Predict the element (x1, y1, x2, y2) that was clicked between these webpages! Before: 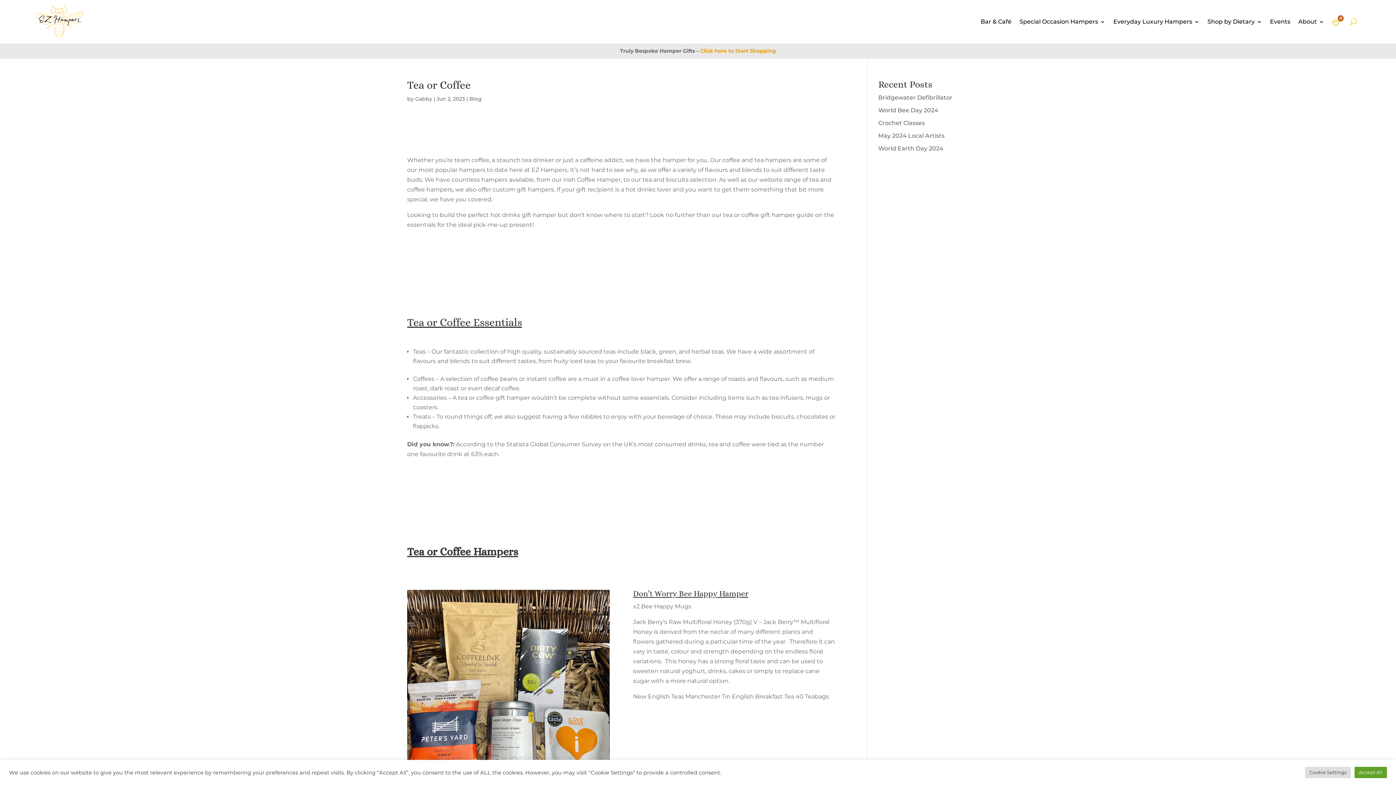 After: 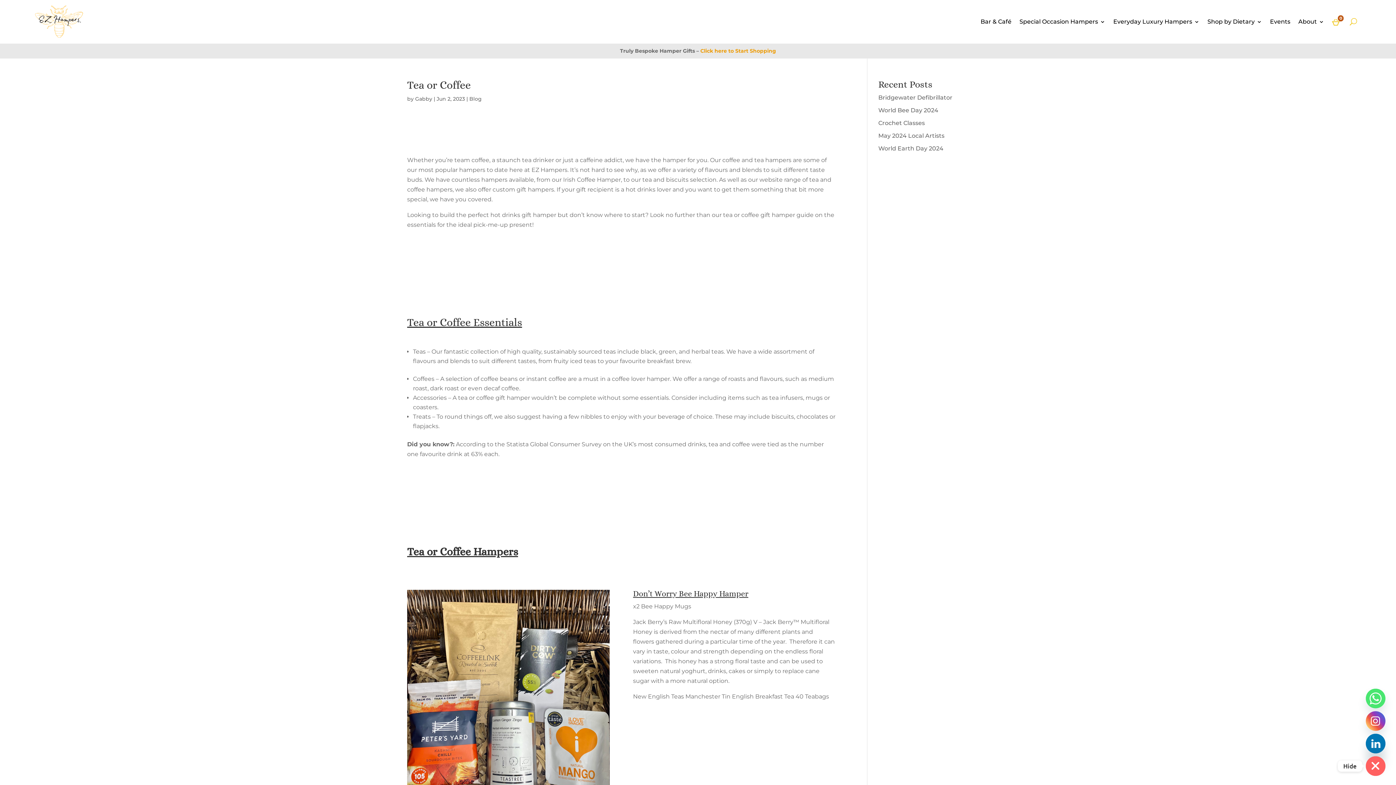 Action: label: Accept All bbox: (1354, 767, 1387, 778)